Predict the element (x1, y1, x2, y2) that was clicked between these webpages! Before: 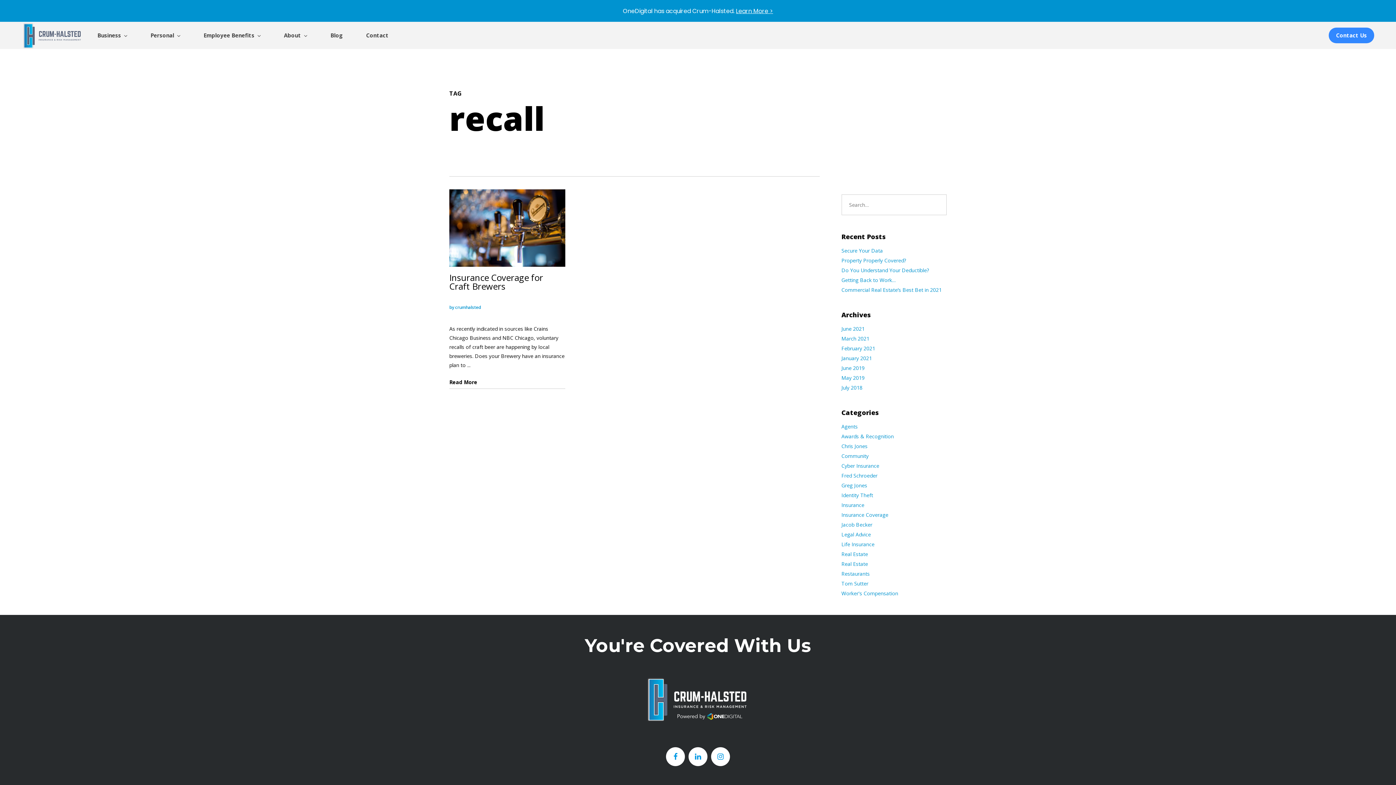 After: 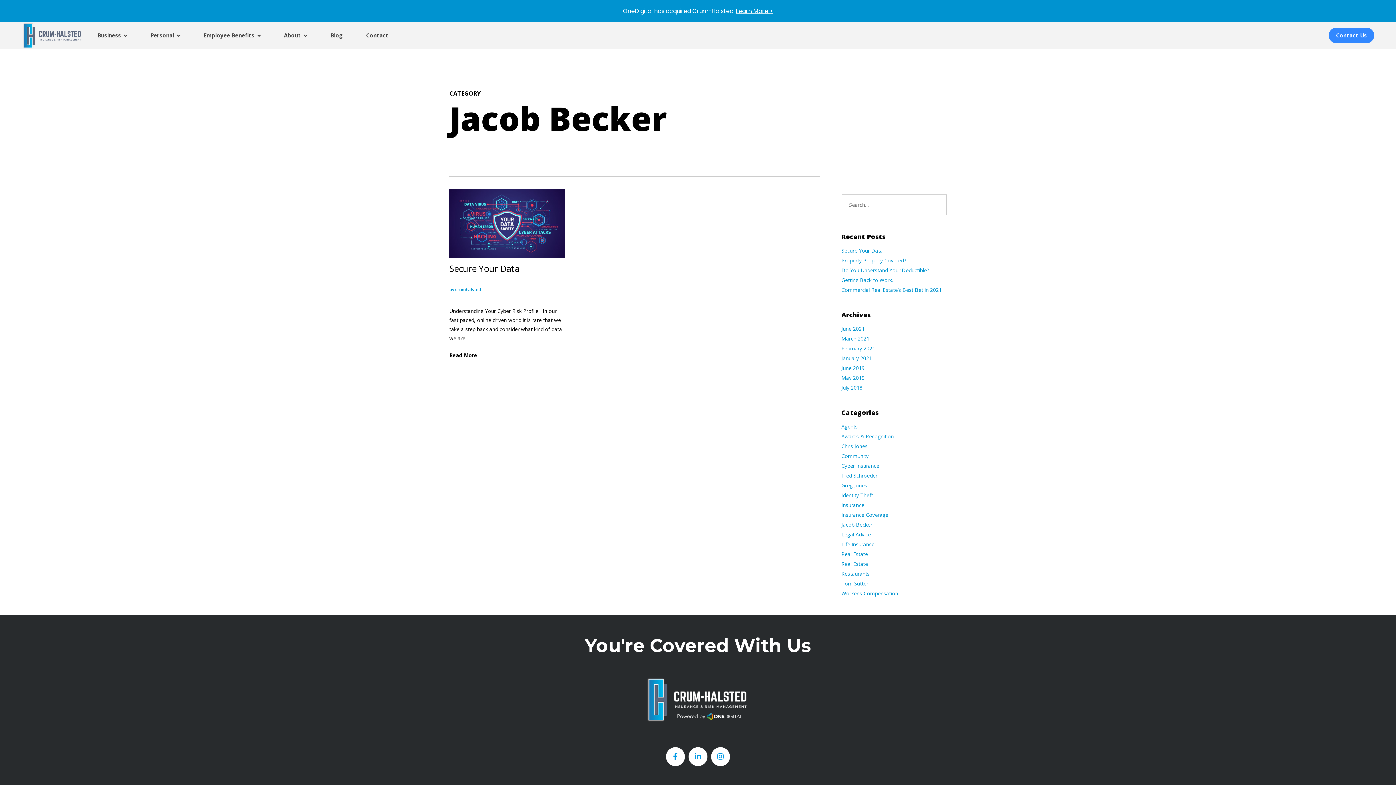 Action: label: Jacob Becker bbox: (841, 521, 872, 528)